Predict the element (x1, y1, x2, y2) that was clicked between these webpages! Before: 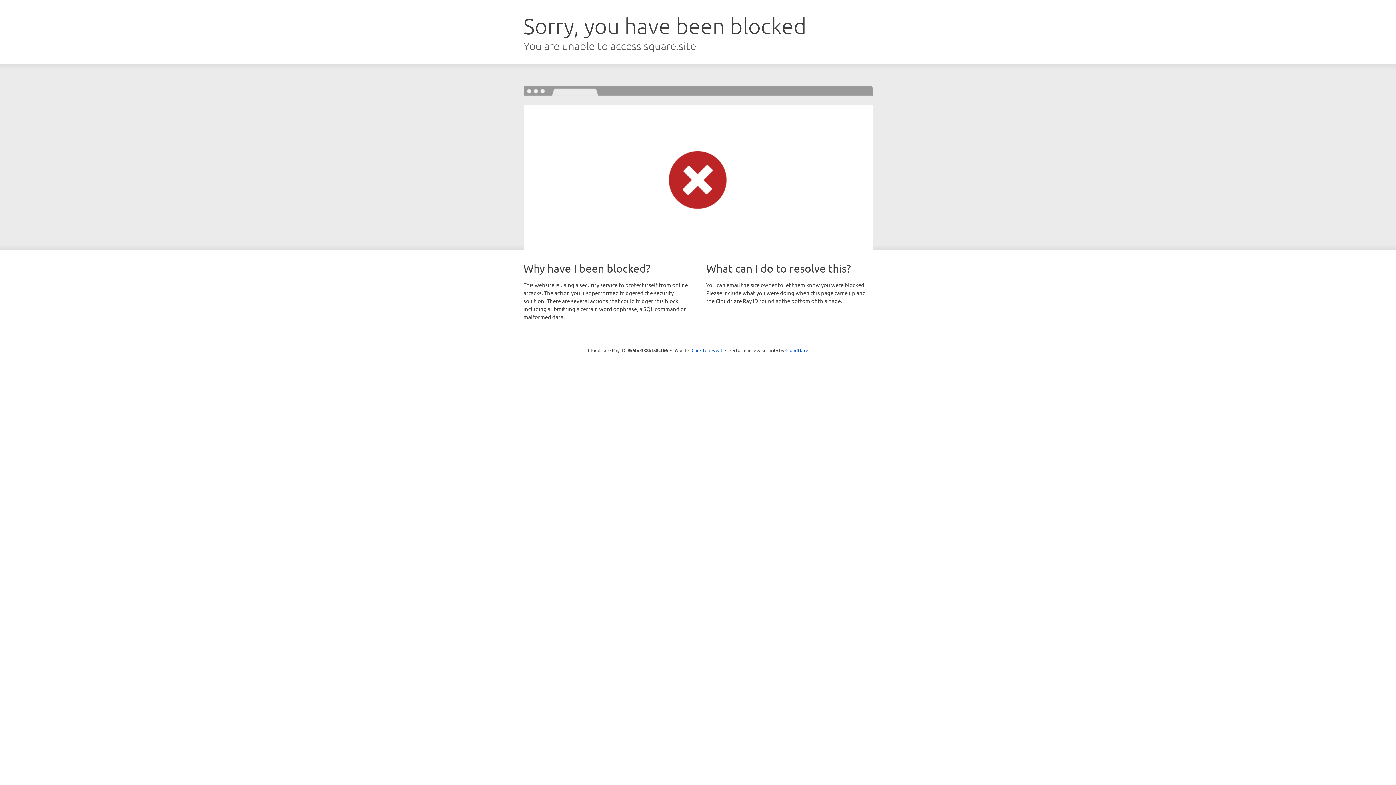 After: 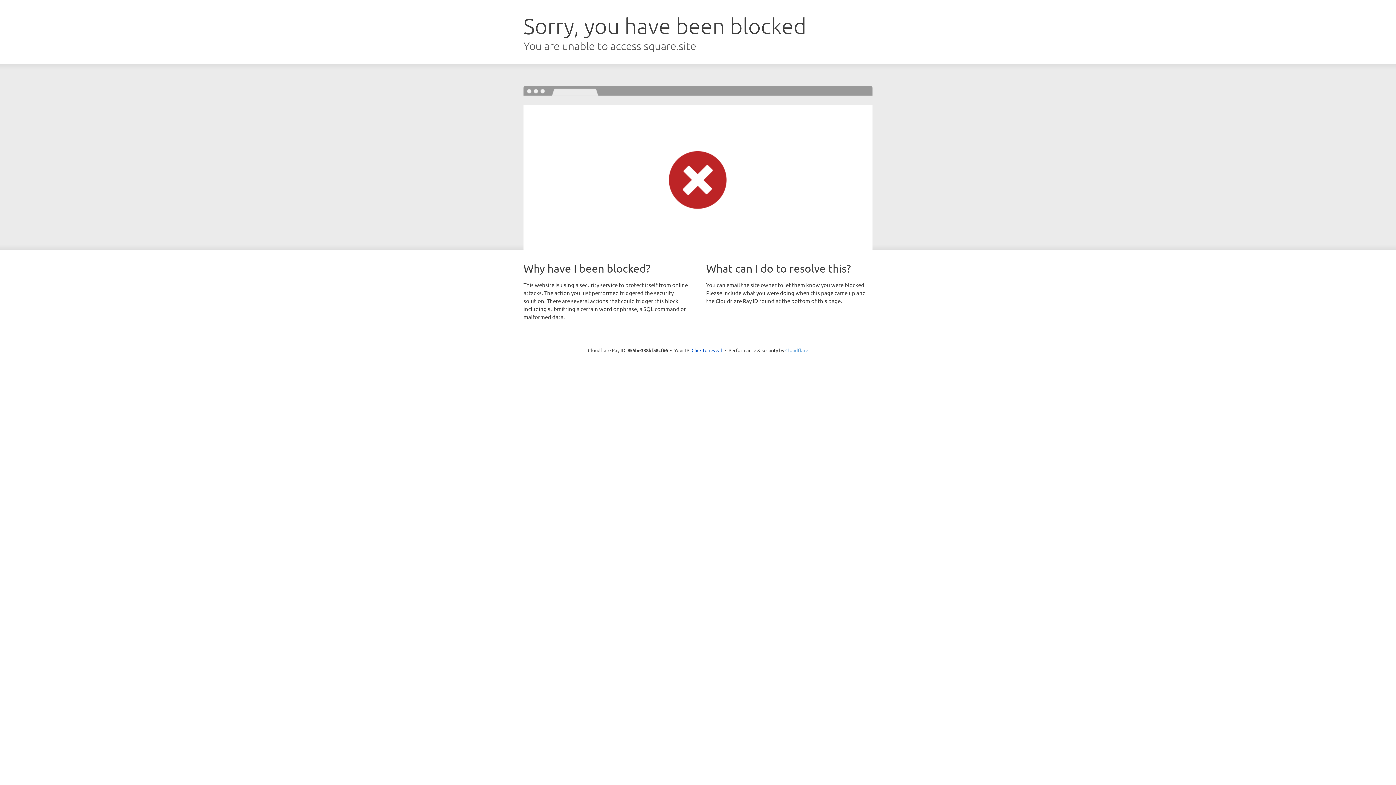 Action: label: Cloudflare bbox: (785, 347, 808, 353)